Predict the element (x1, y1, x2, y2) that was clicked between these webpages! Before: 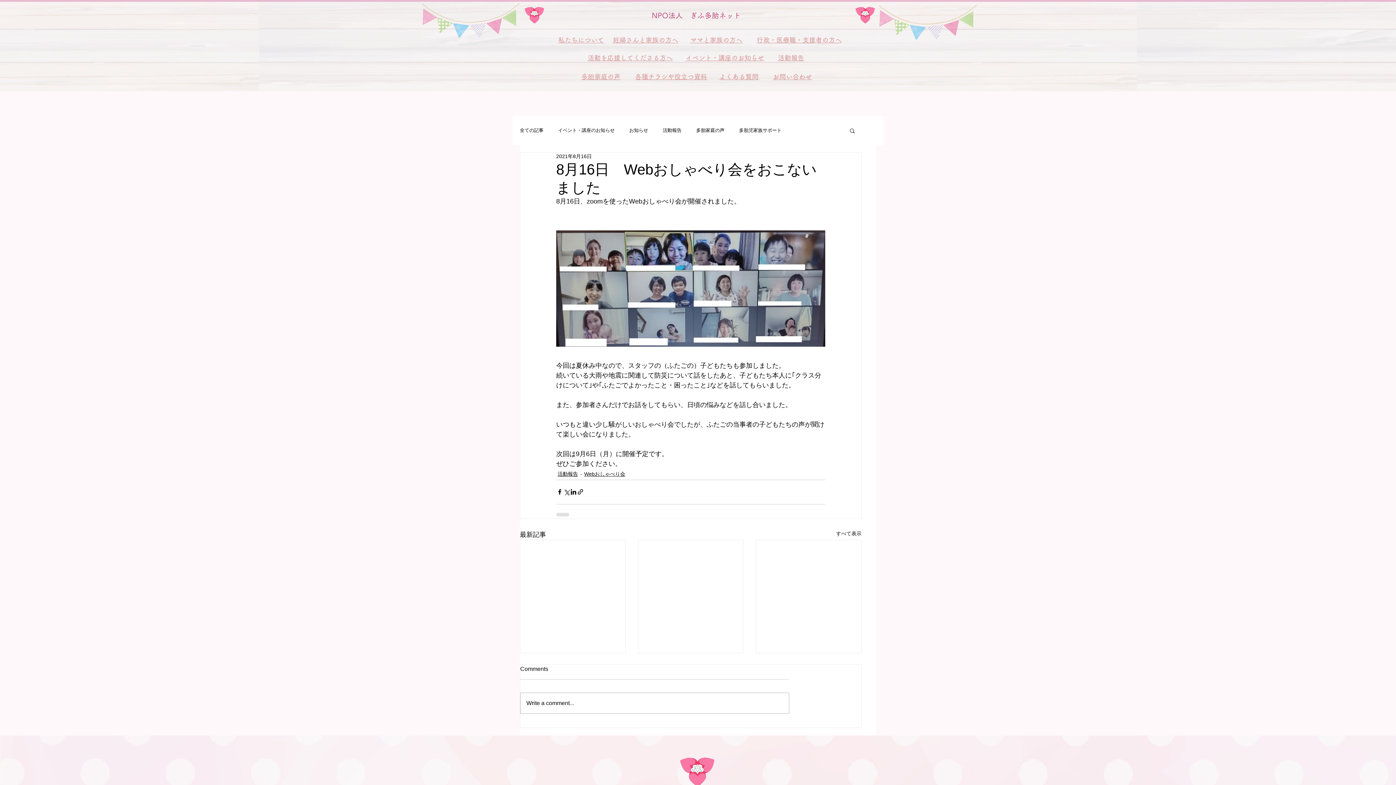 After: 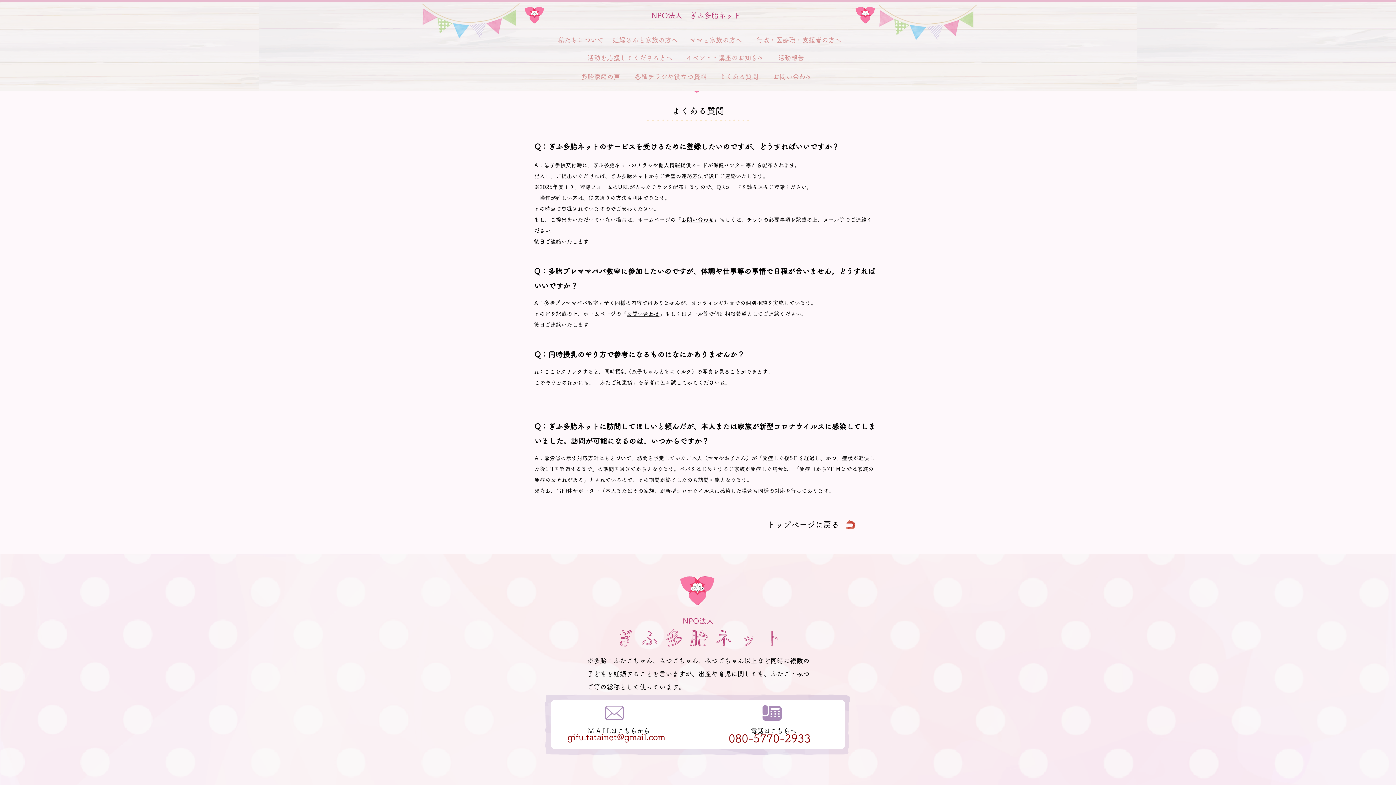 Action: bbox: (719, 73, 758, 80) label: よくある質問